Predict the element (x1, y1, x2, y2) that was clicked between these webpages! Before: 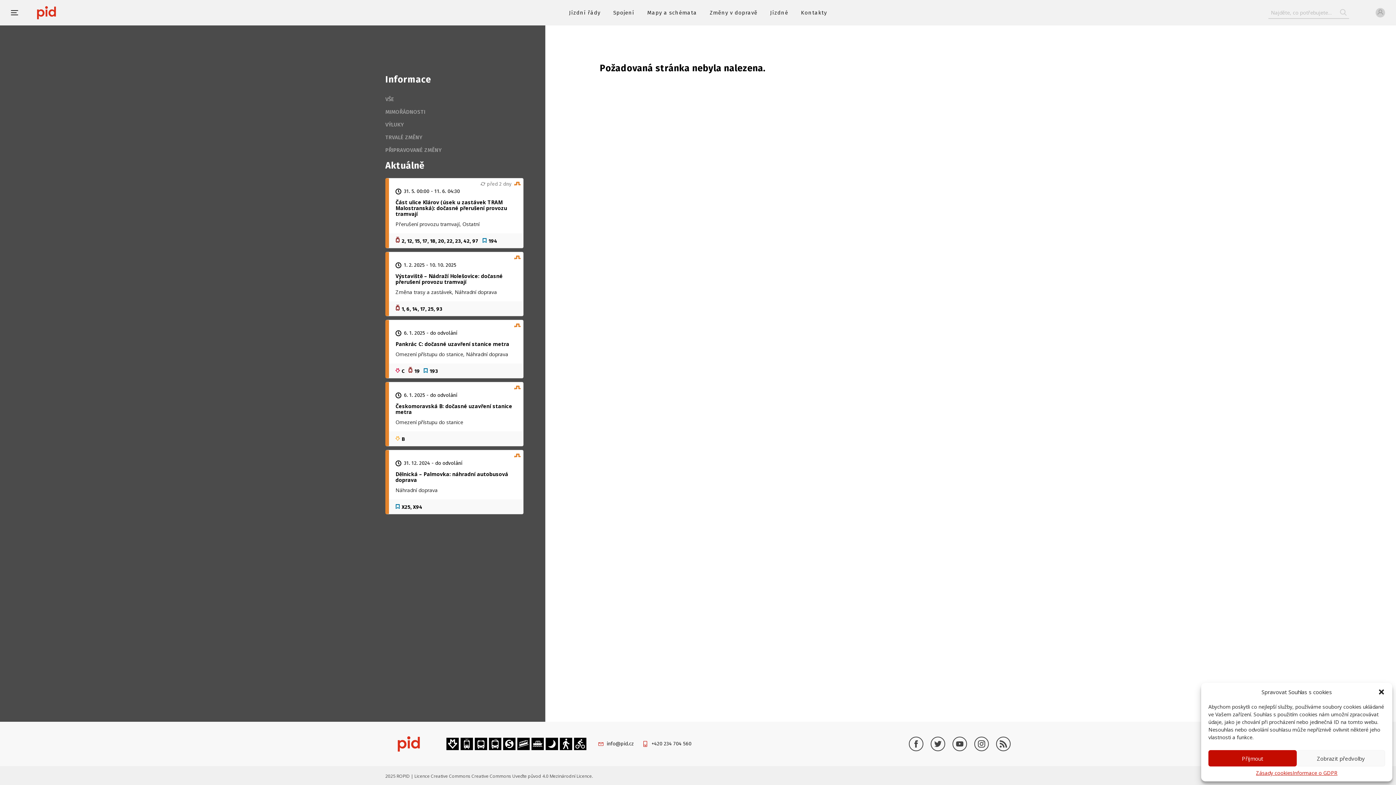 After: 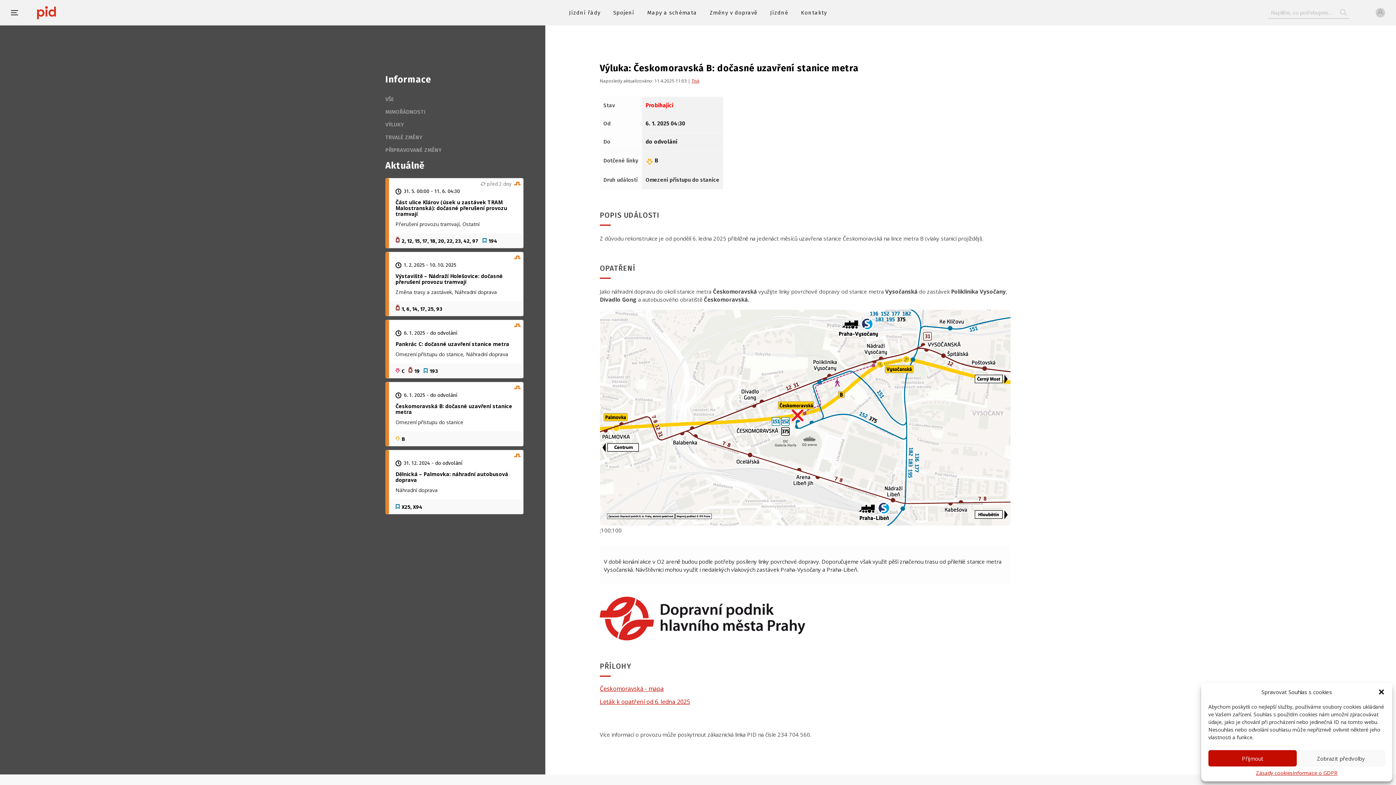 Action: label:  B
6. 1. 2025 - do odvolání
Českomoravská B: dočasné uzavření stanice metra
Omezení přístupu do stanice bbox: (385, 382, 523, 446)